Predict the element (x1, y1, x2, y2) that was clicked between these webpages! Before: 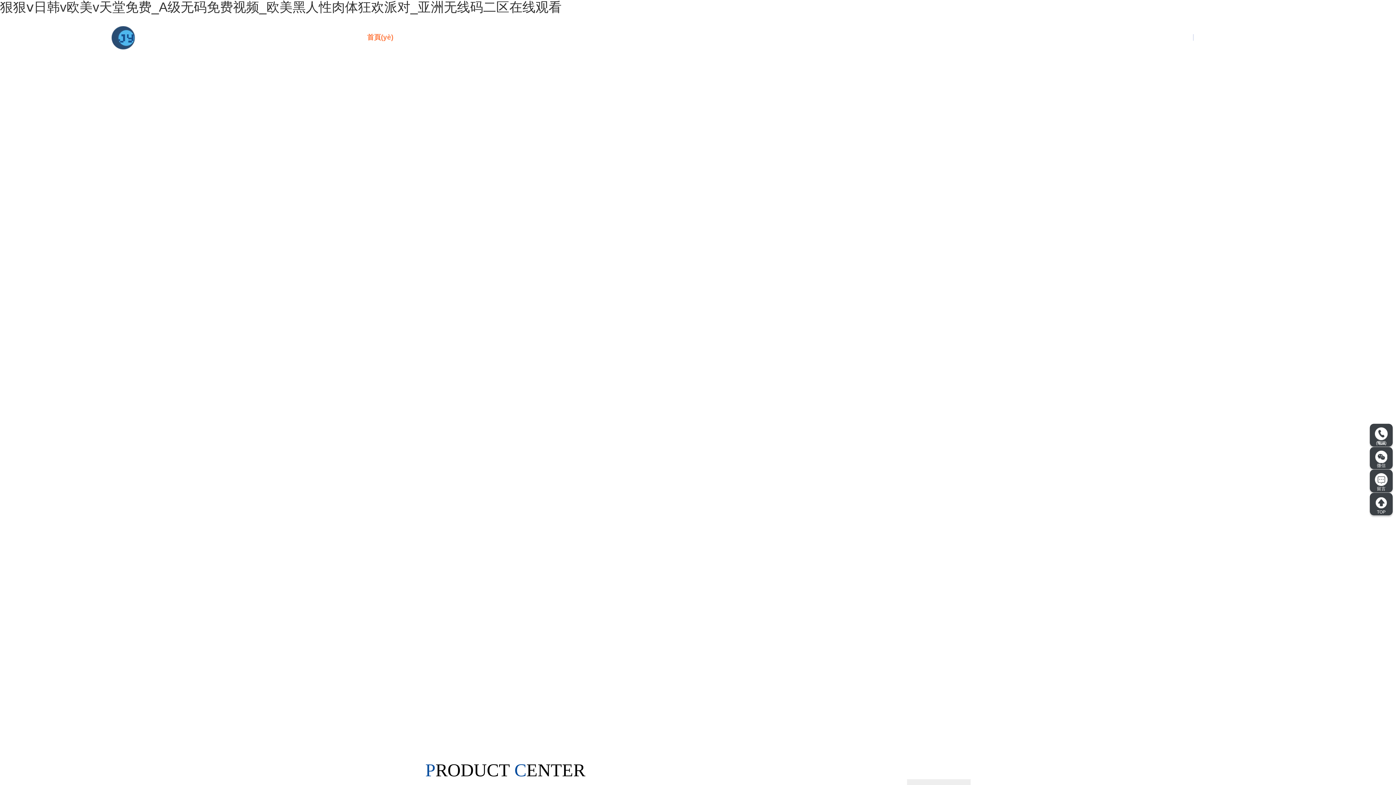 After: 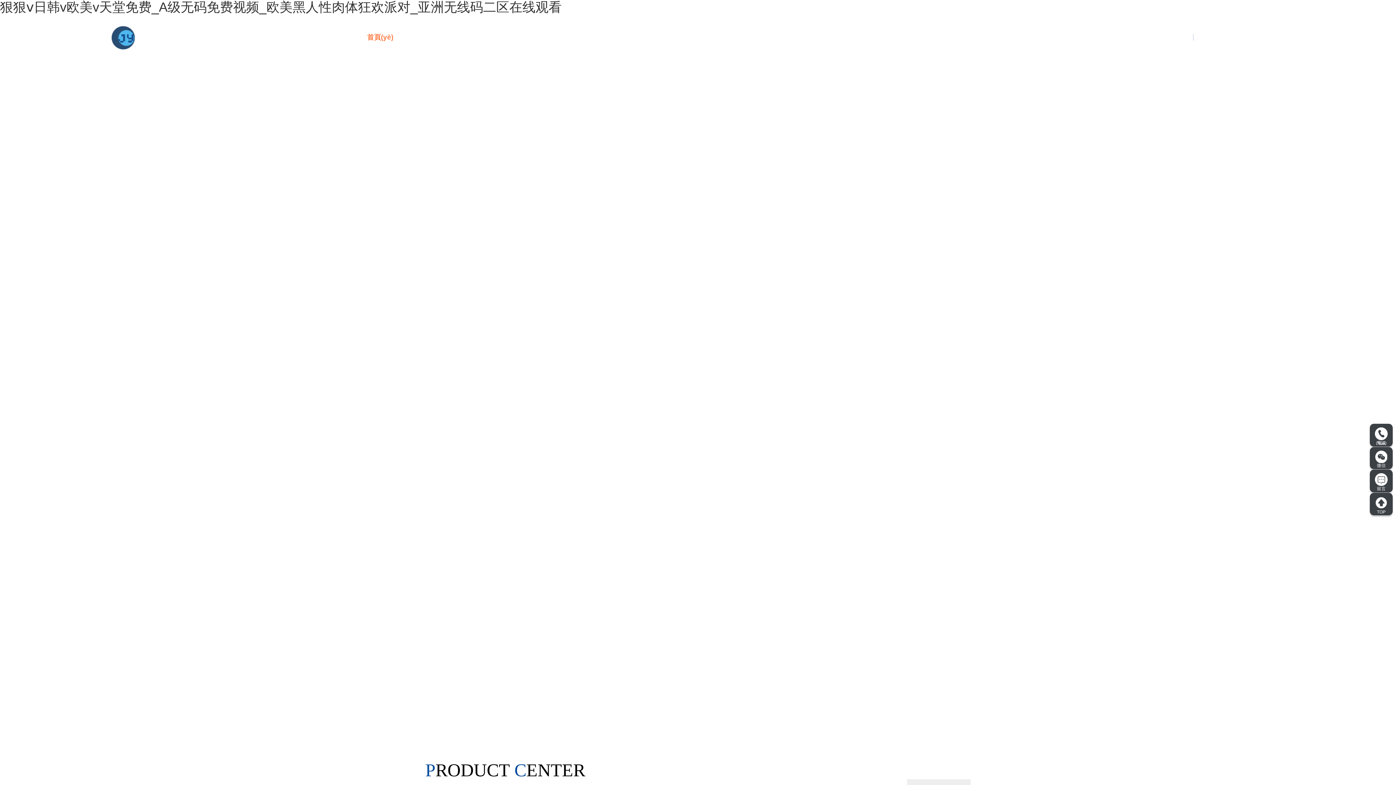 Action: label: 首頁(yè) bbox: (334, 26, 426, 48)